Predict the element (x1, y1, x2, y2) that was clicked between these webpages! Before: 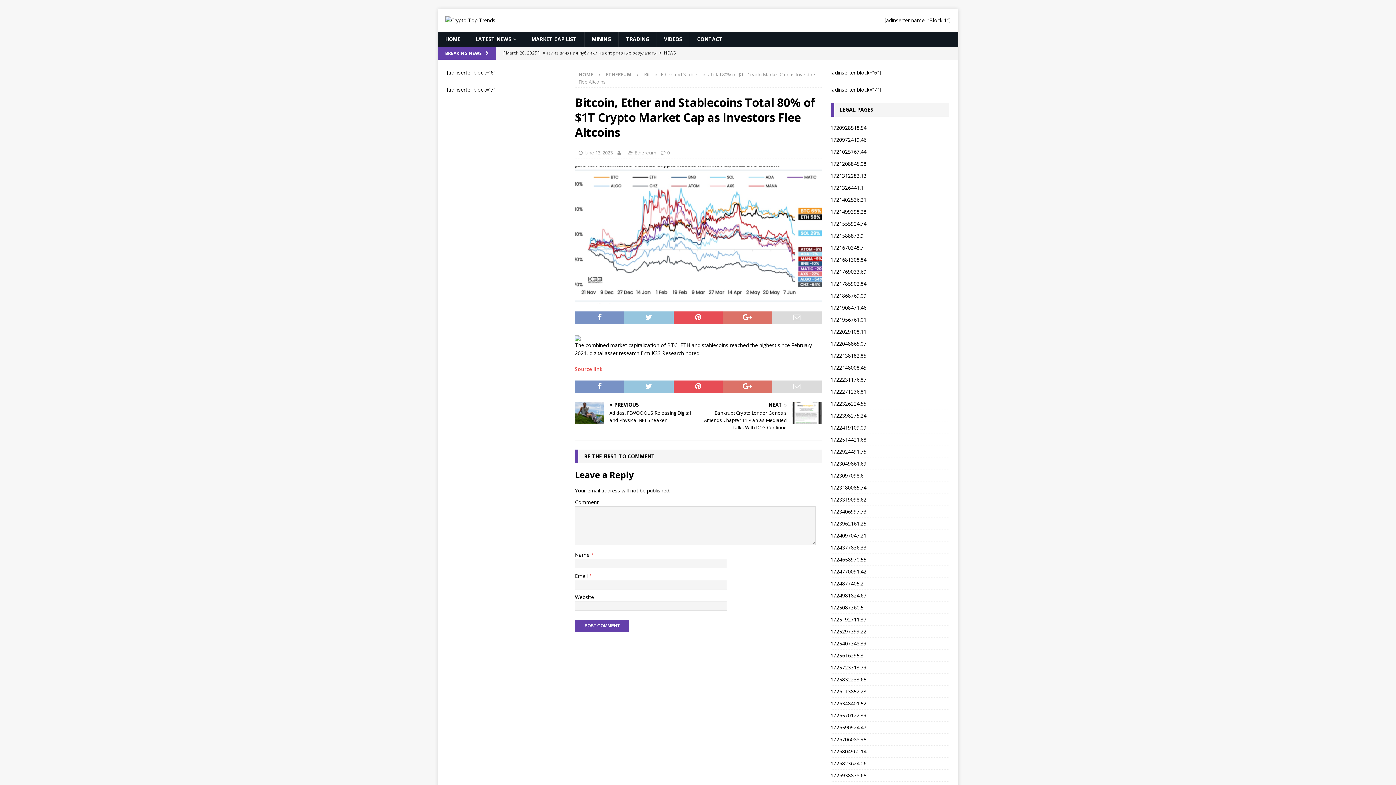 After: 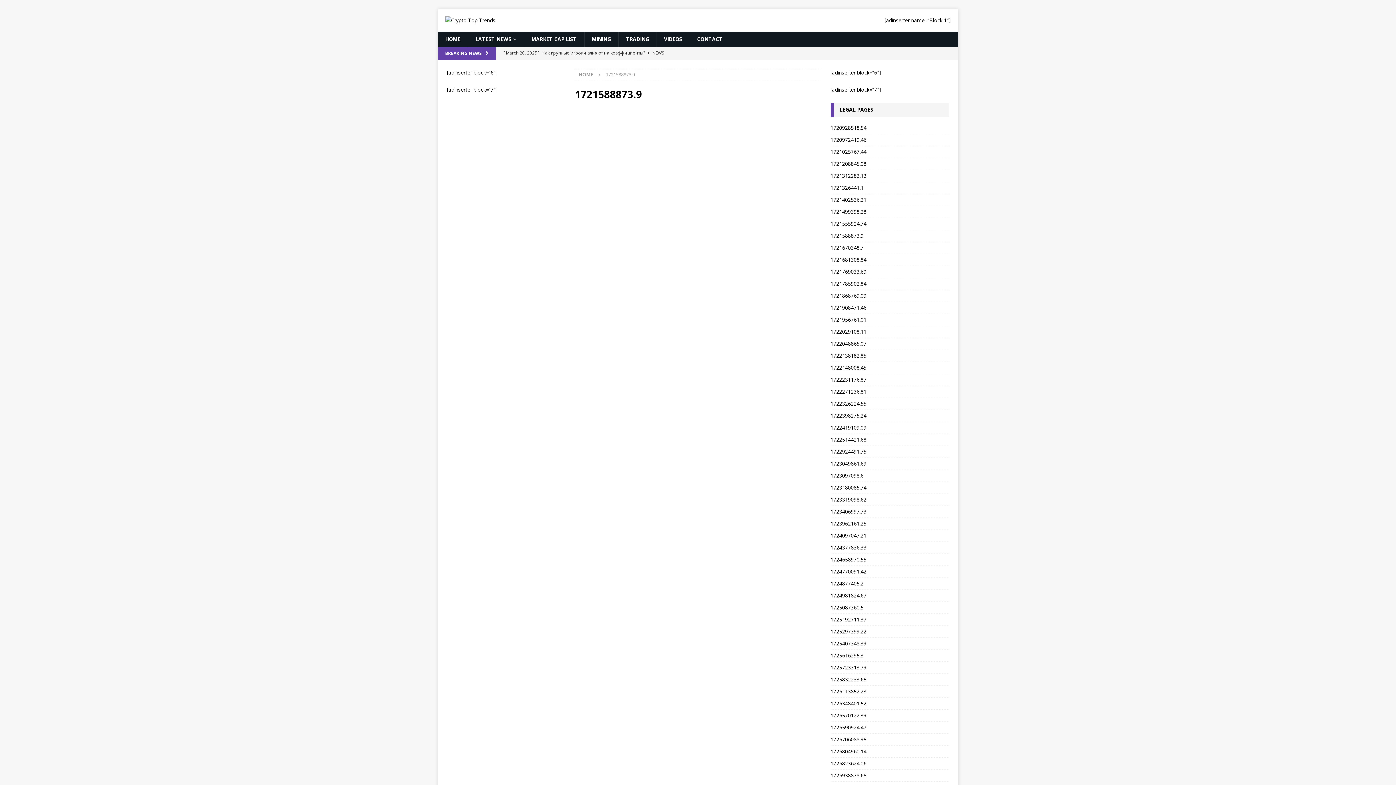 Action: bbox: (830, 230, 949, 242) label: 1721588873.9